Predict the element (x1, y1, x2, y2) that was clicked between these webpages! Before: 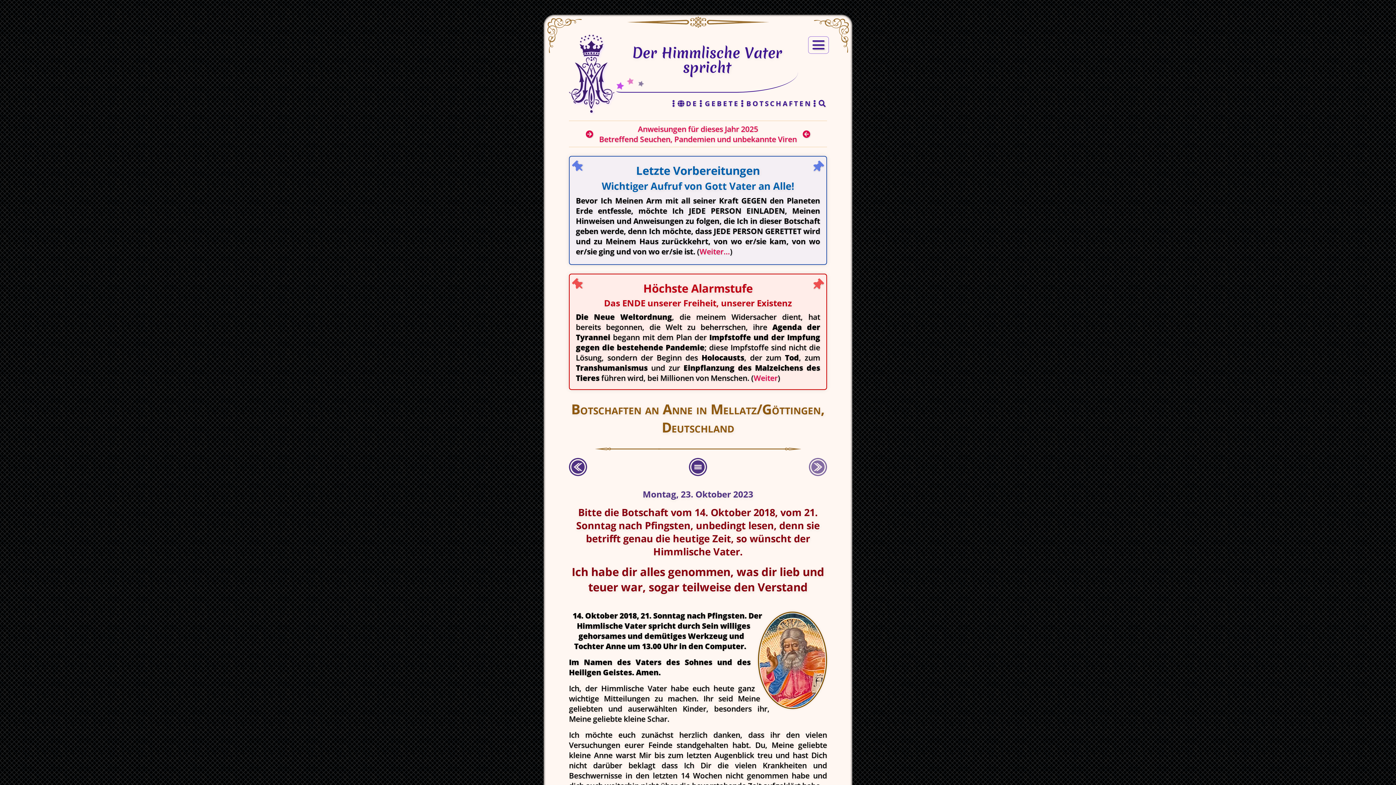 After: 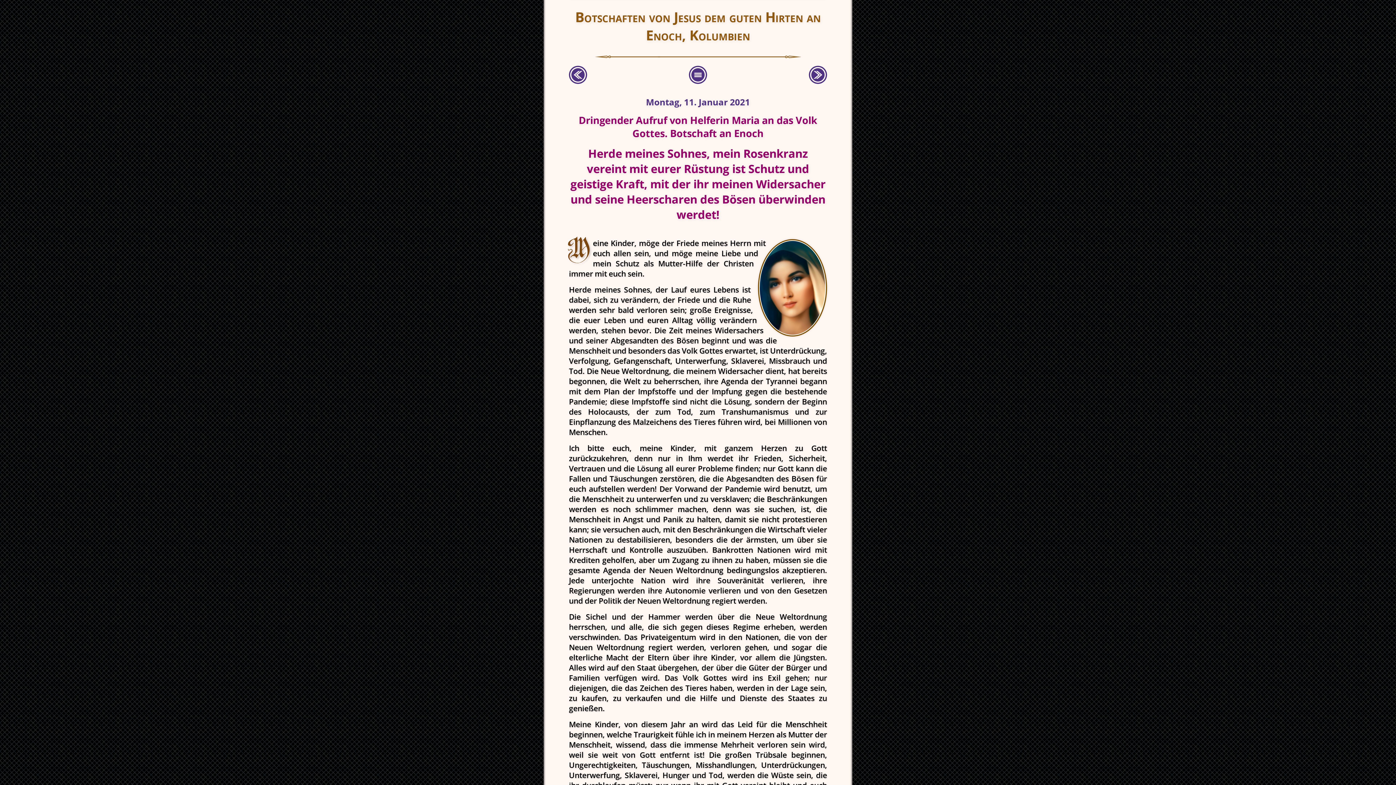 Action: bbox: (753, 373, 777, 383) label: Weiter